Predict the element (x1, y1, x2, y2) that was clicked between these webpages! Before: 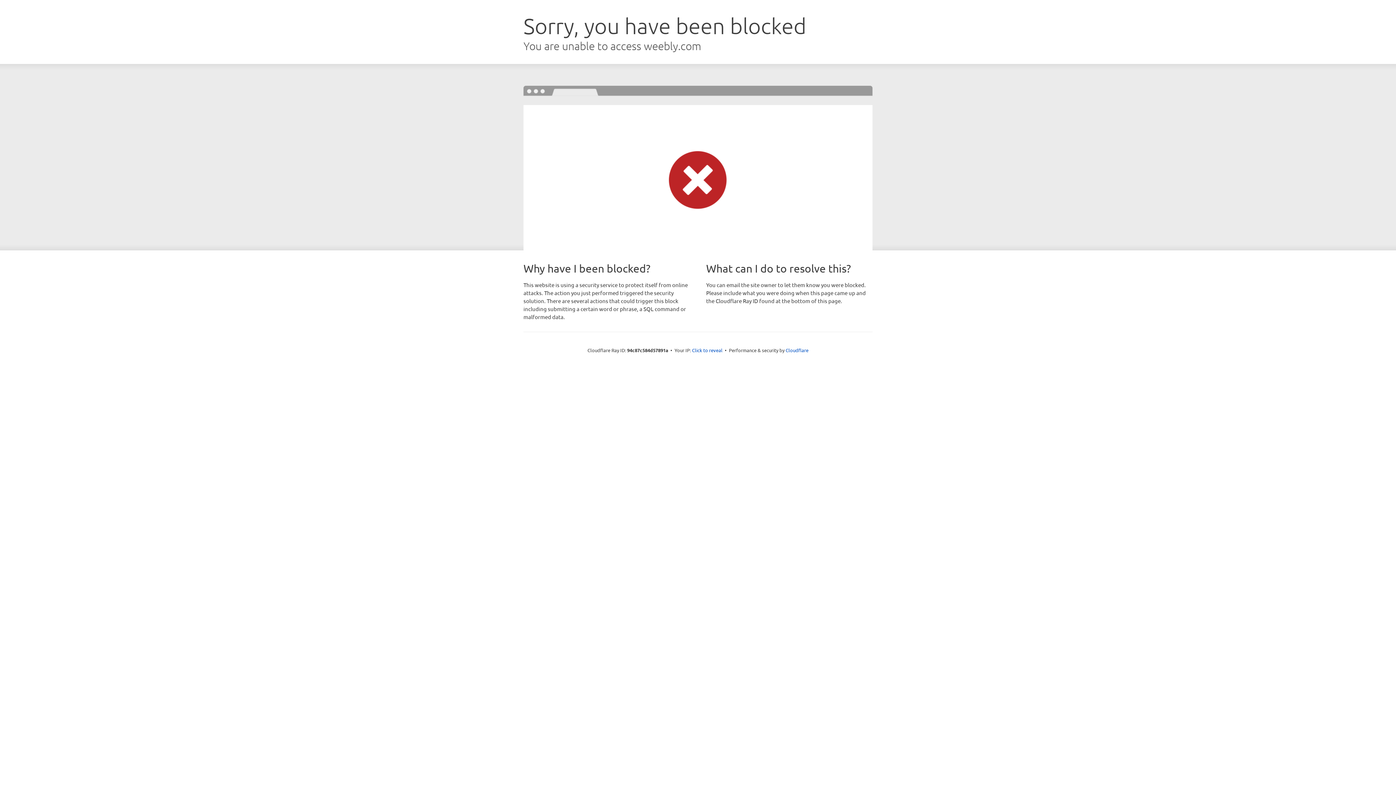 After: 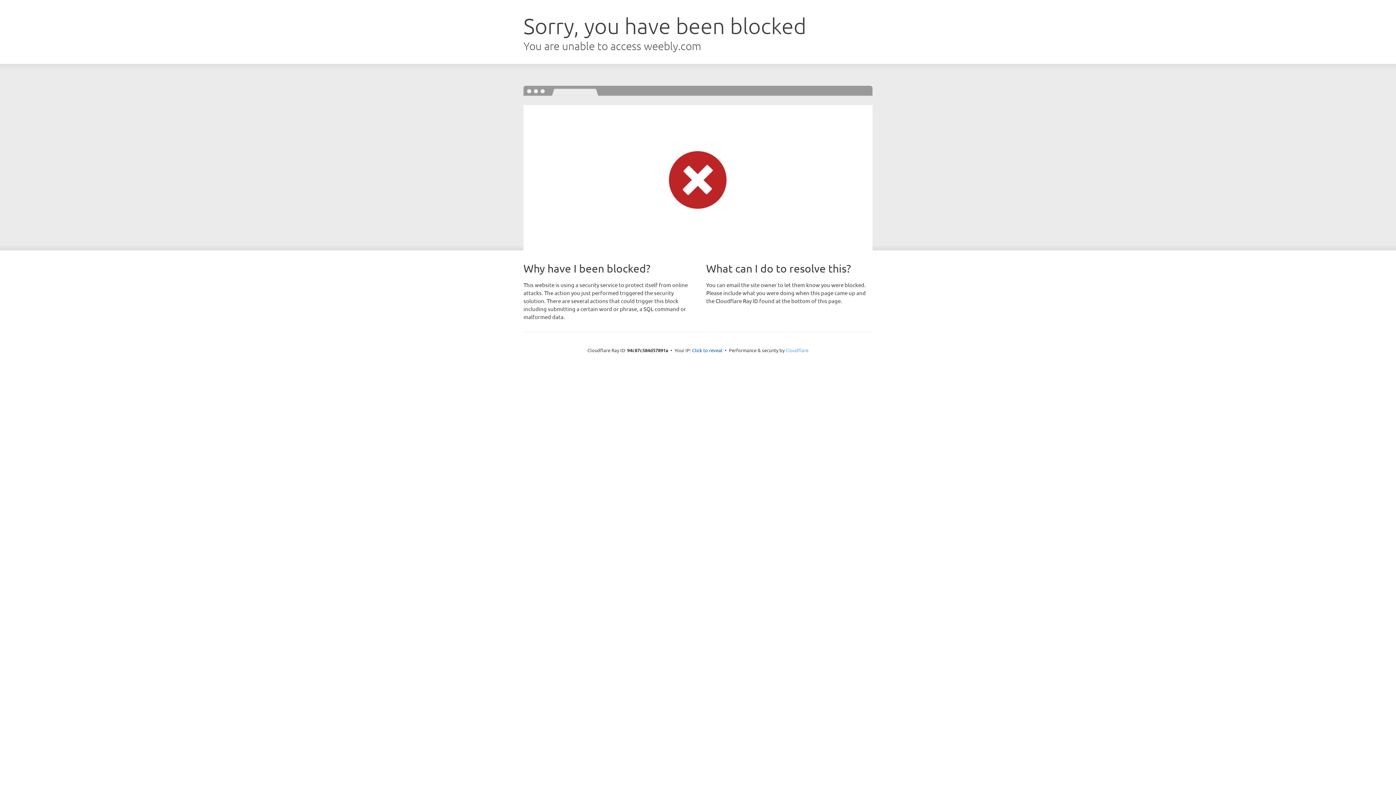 Action: label: Cloudflare bbox: (785, 347, 808, 353)